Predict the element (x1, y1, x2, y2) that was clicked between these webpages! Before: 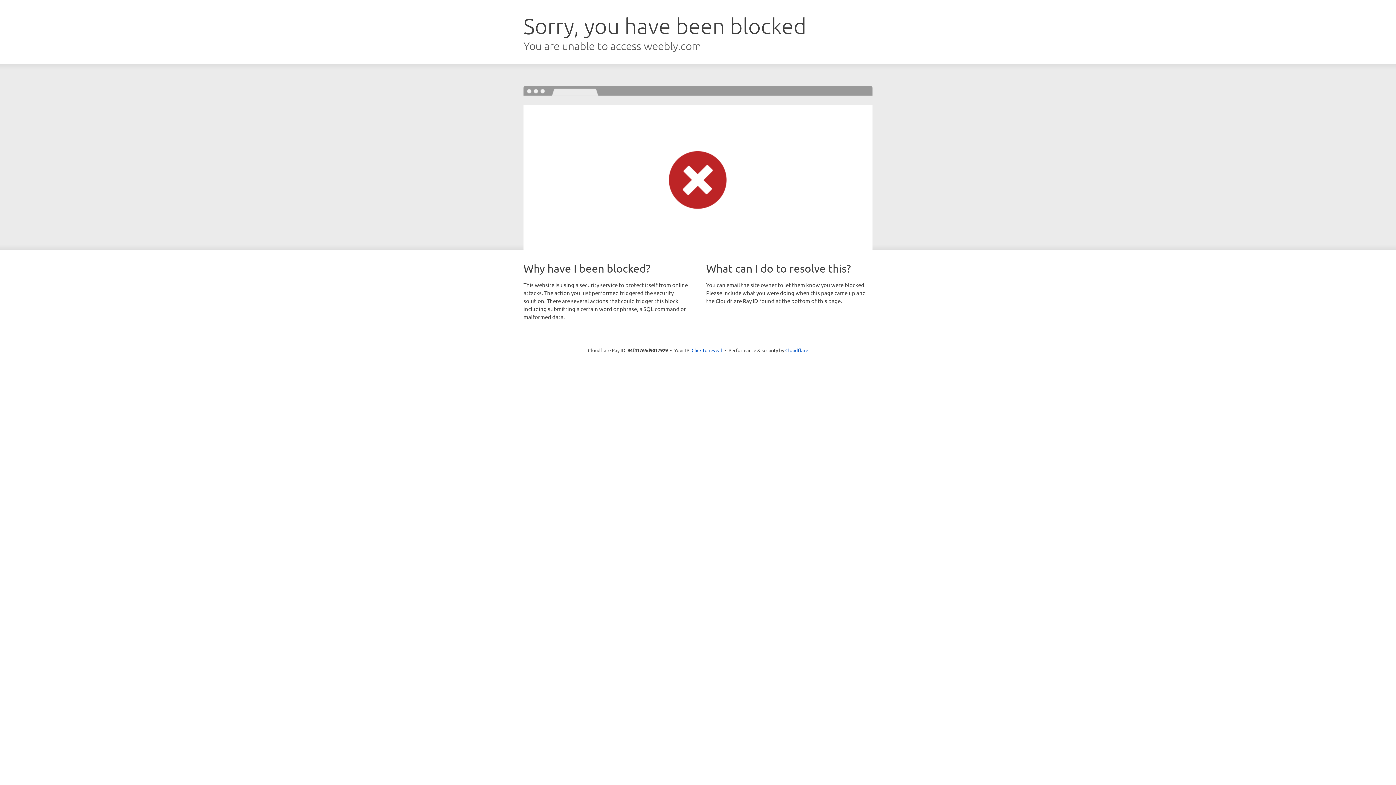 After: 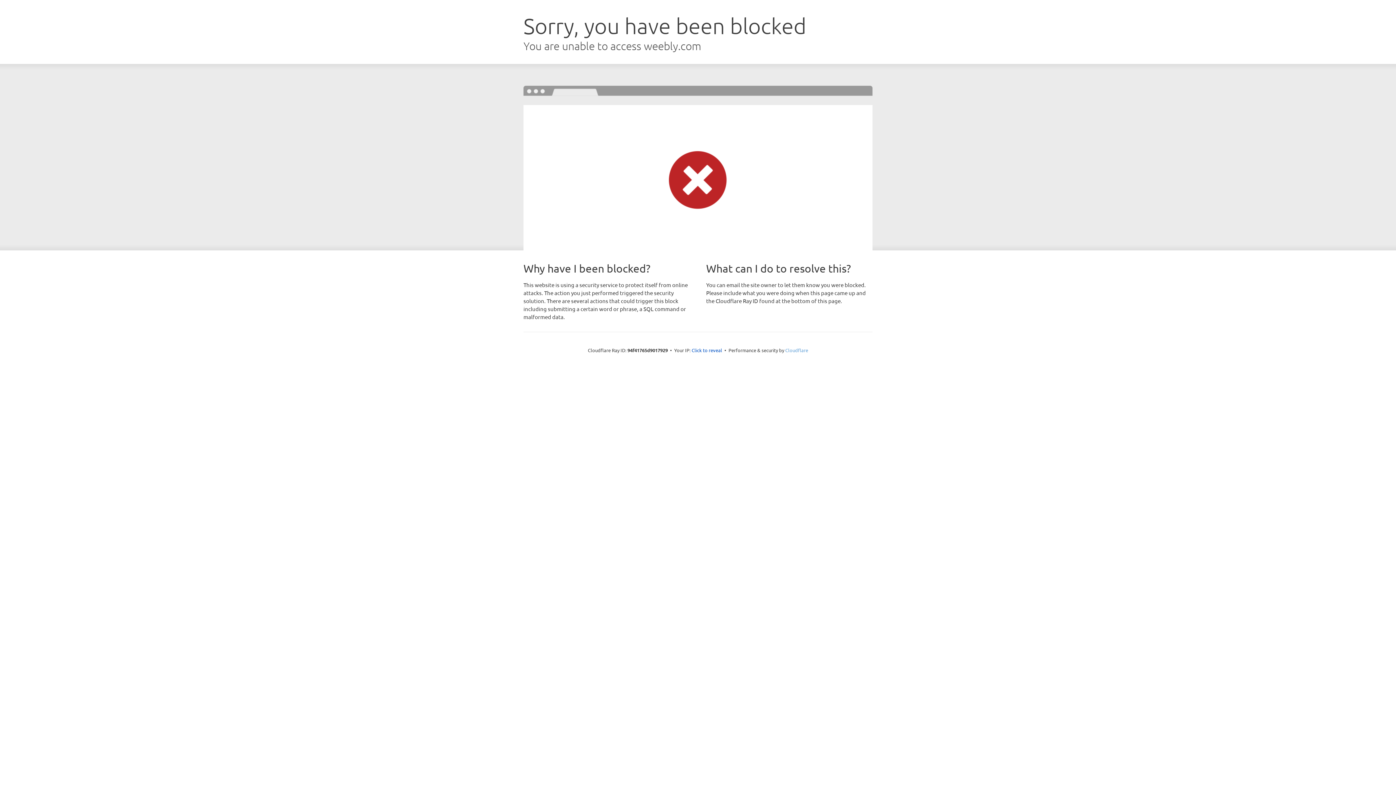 Action: bbox: (785, 347, 808, 353) label: Cloudflare